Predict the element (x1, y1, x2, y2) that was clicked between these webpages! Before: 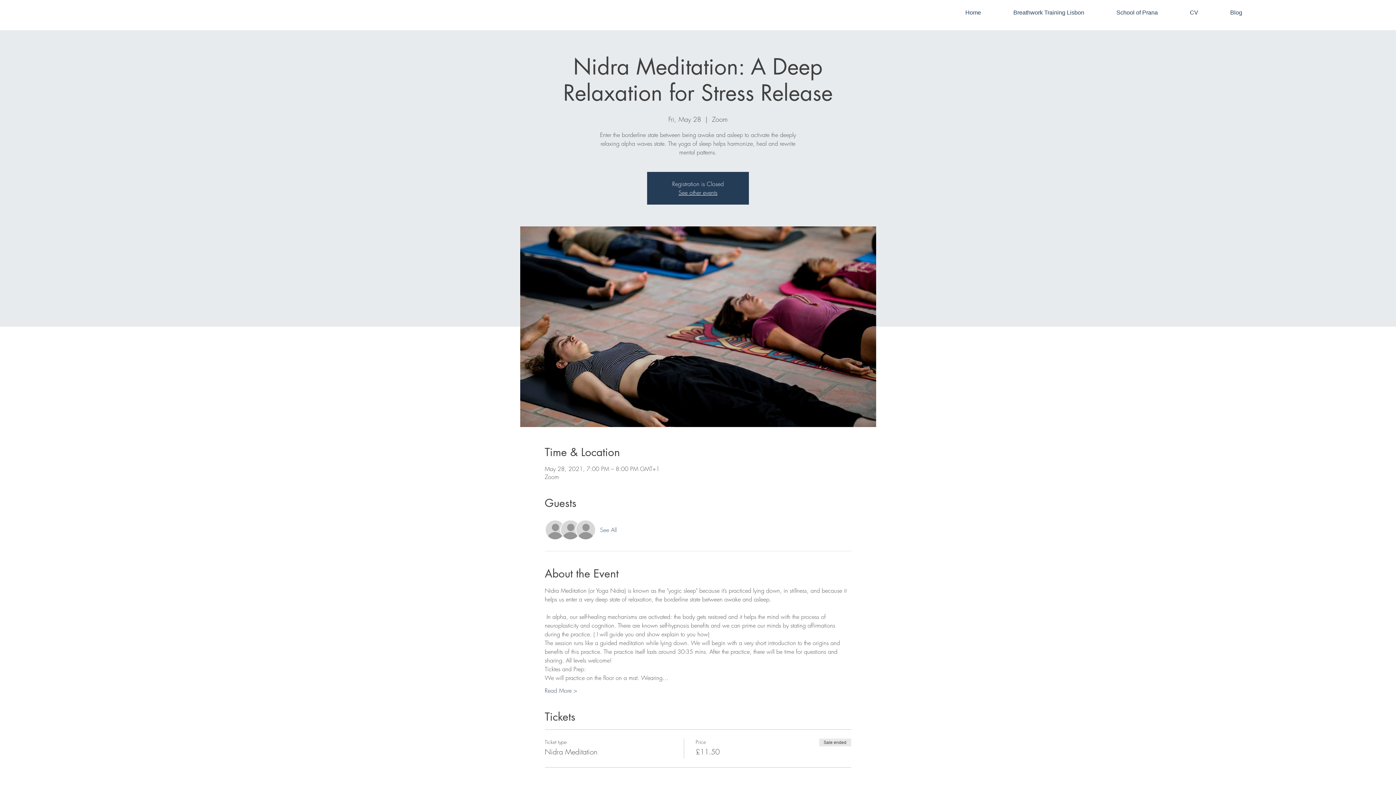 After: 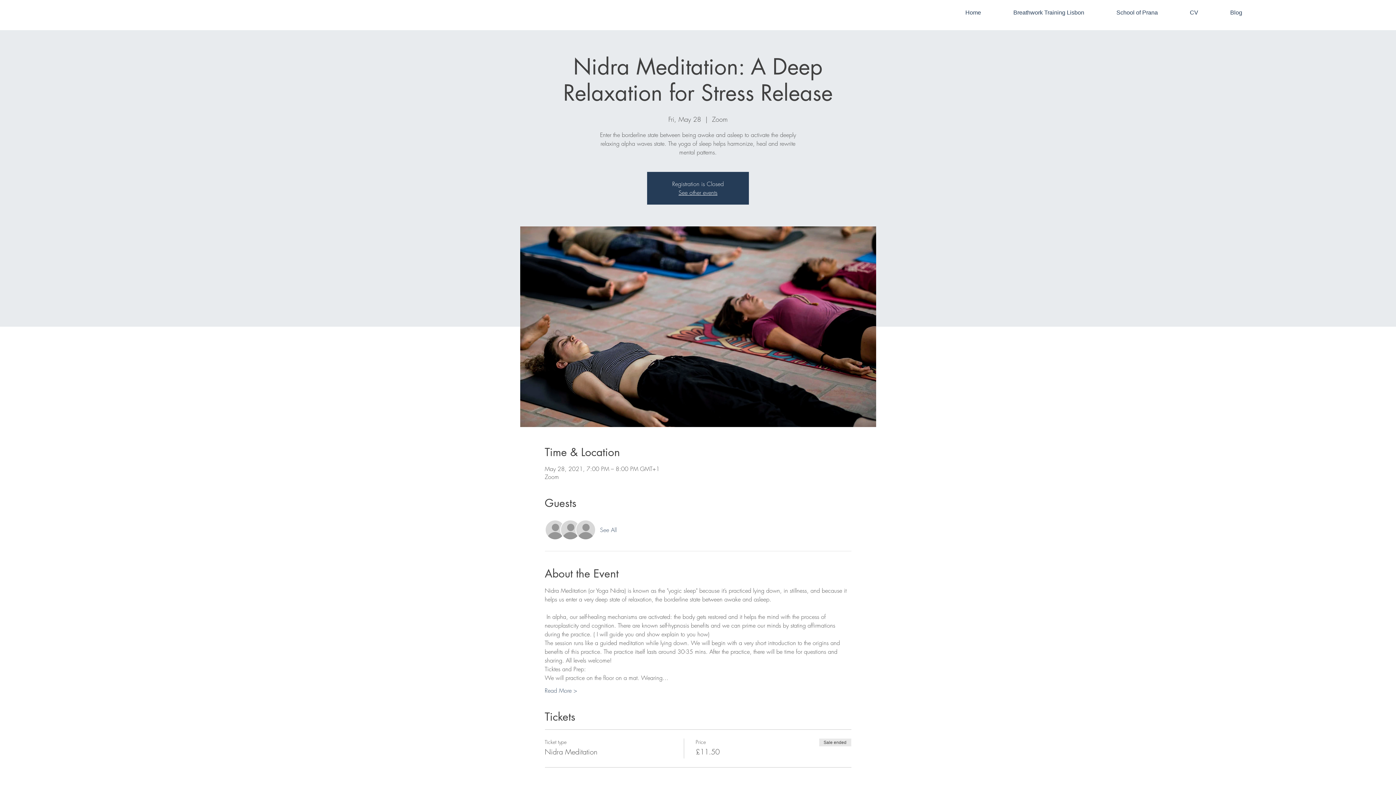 Action: label: See All bbox: (600, 526, 616, 534)